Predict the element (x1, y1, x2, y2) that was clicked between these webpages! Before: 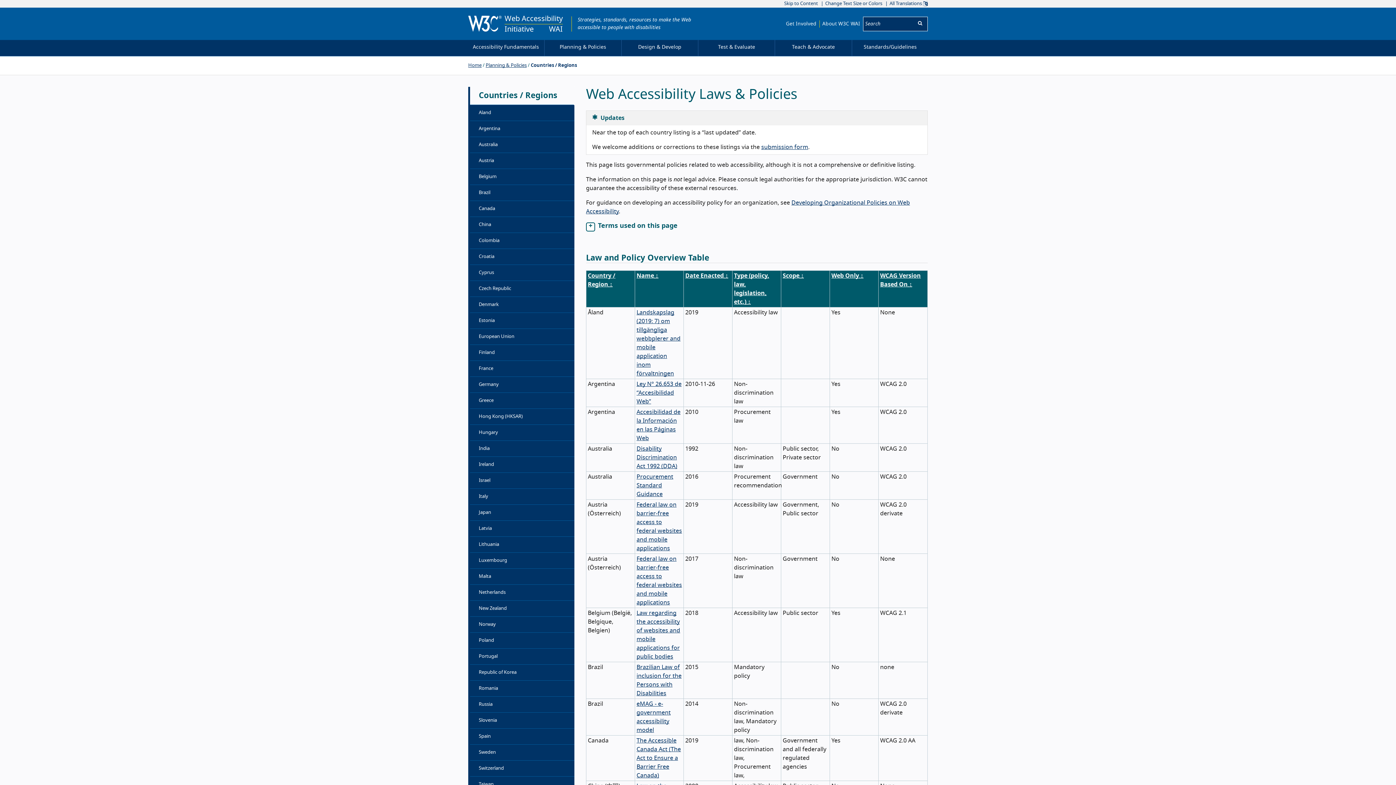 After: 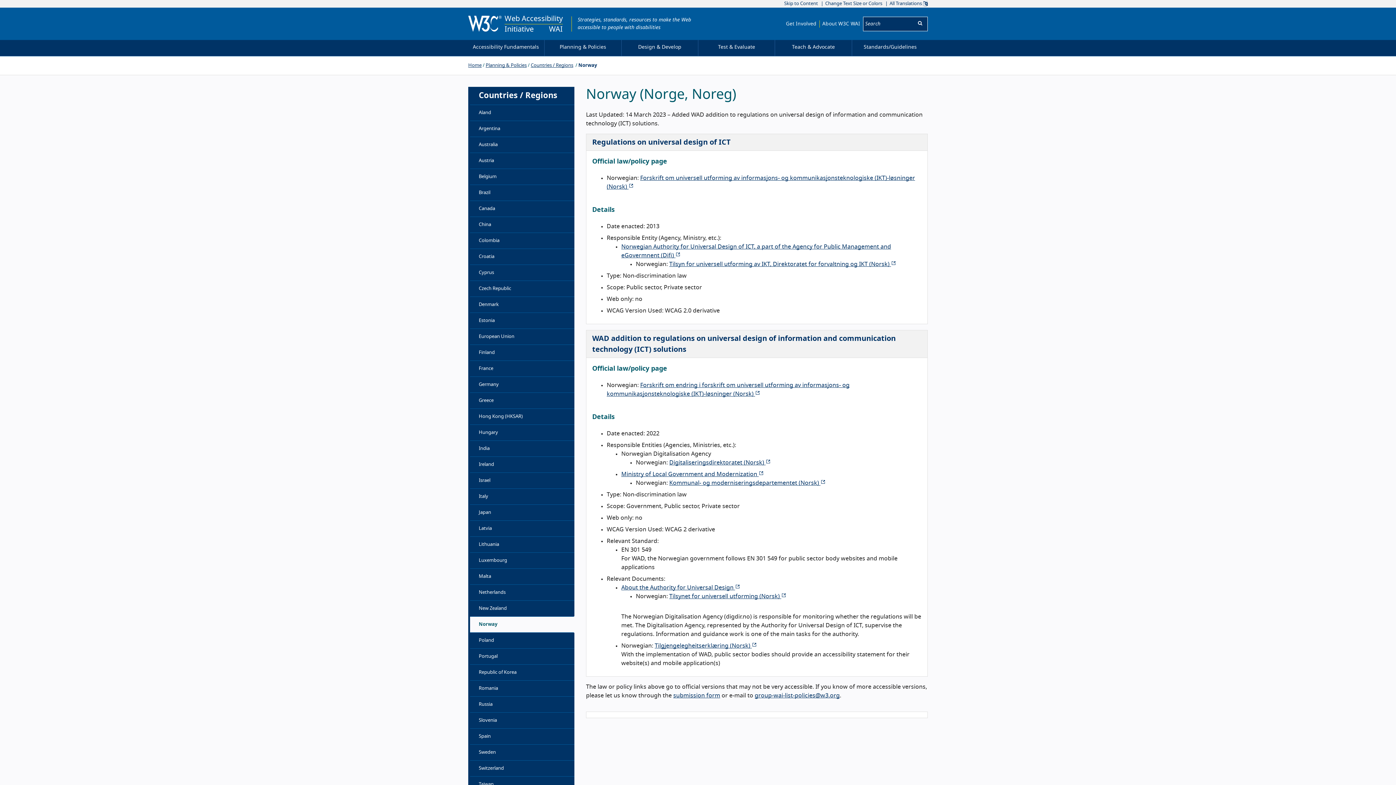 Action: bbox: (470, 616, 574, 632) label: Norway